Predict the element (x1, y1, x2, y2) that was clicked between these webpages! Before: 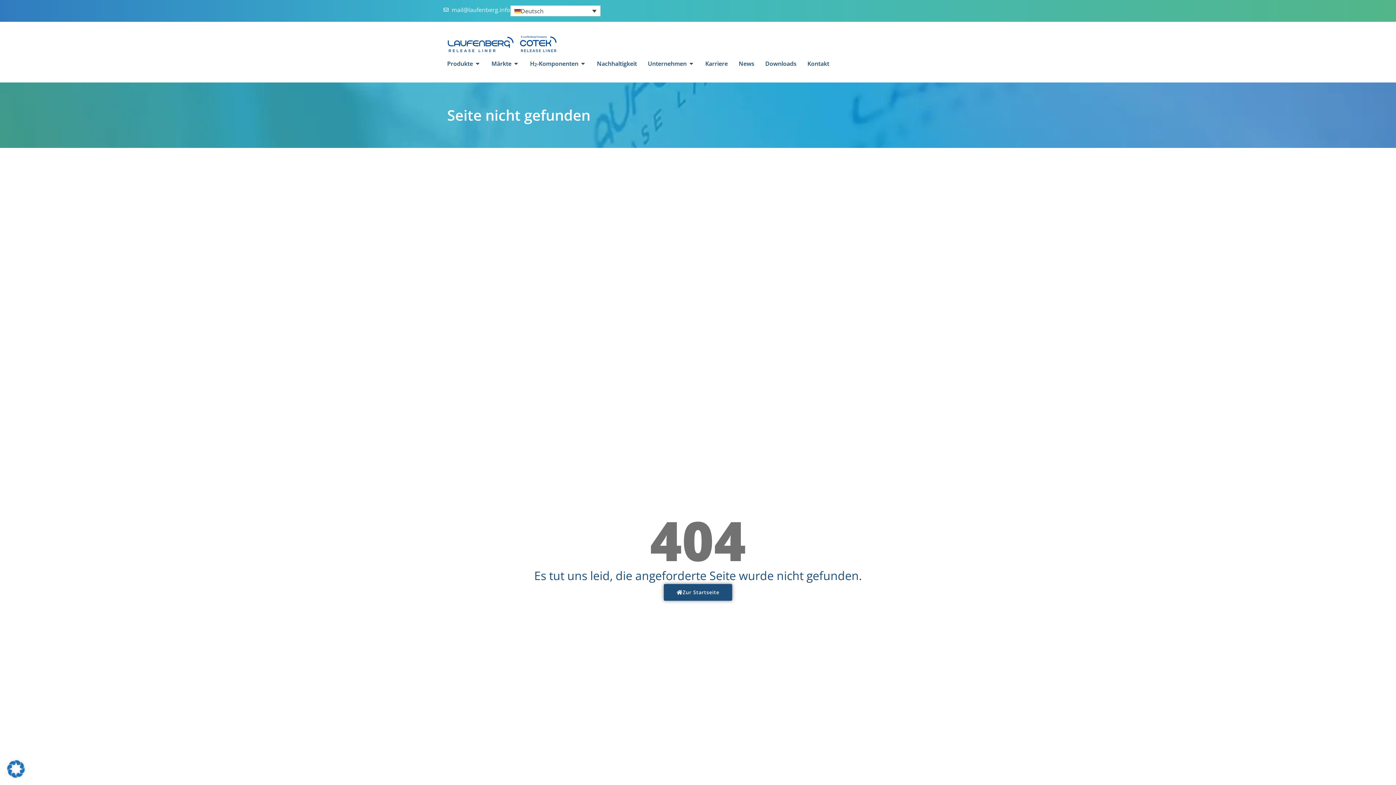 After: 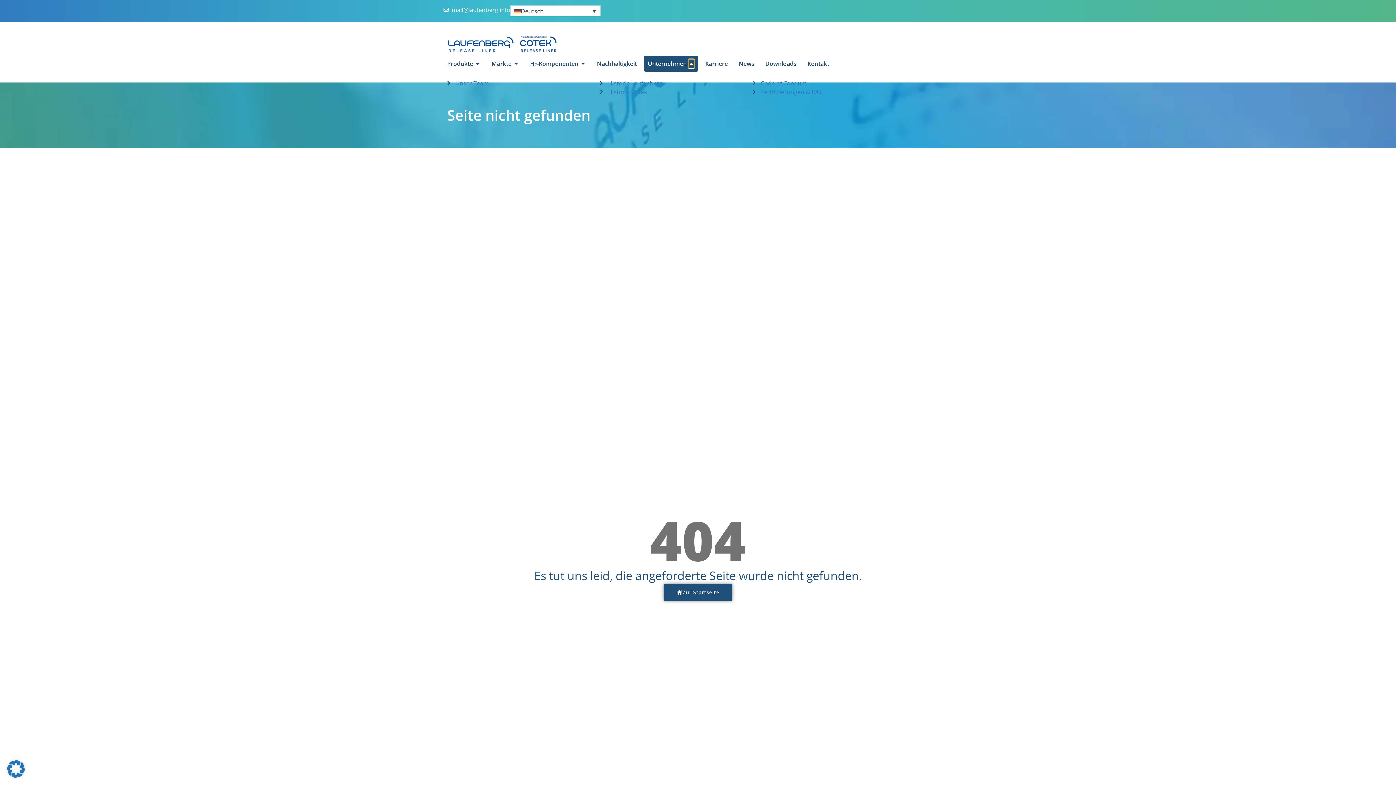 Action: bbox: (688, 59, 694, 68) label: Open Unternehmen